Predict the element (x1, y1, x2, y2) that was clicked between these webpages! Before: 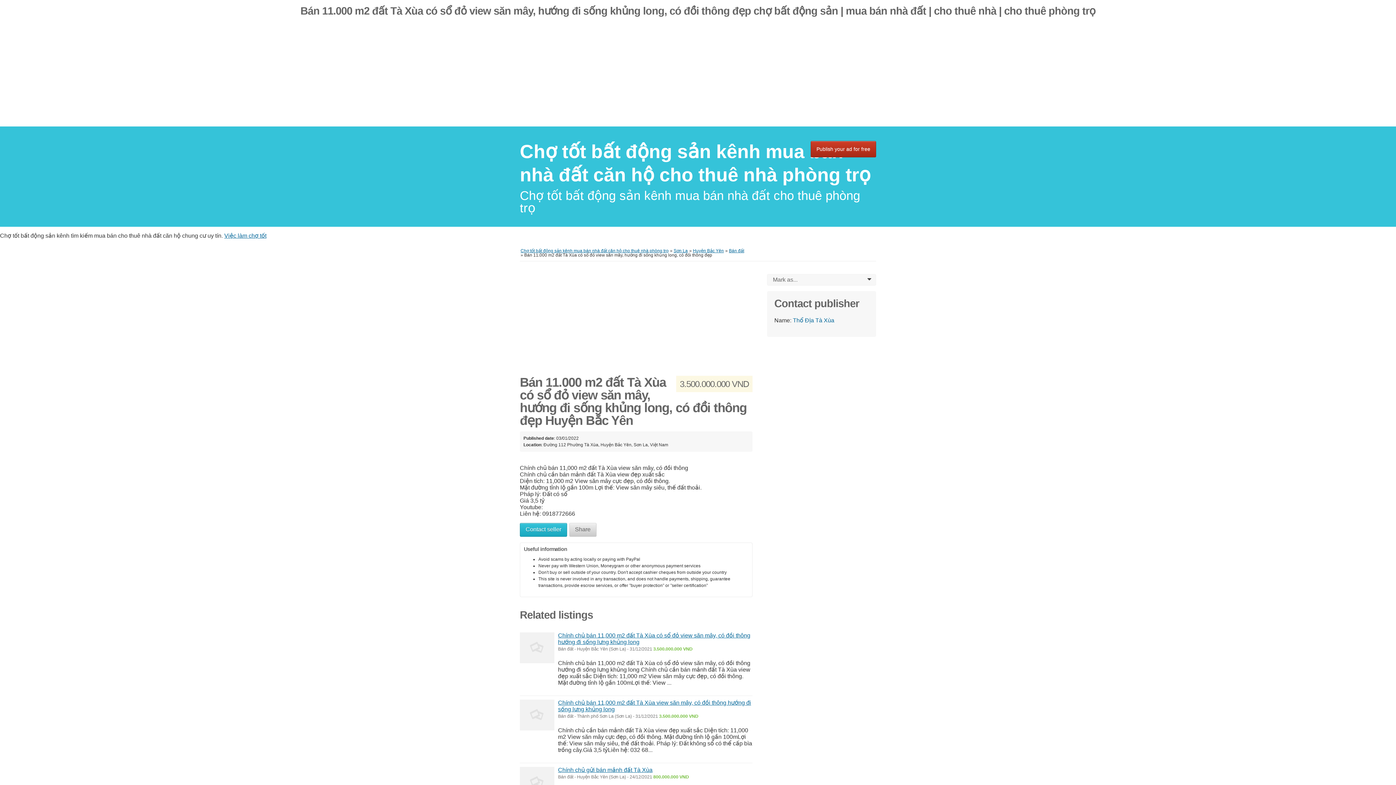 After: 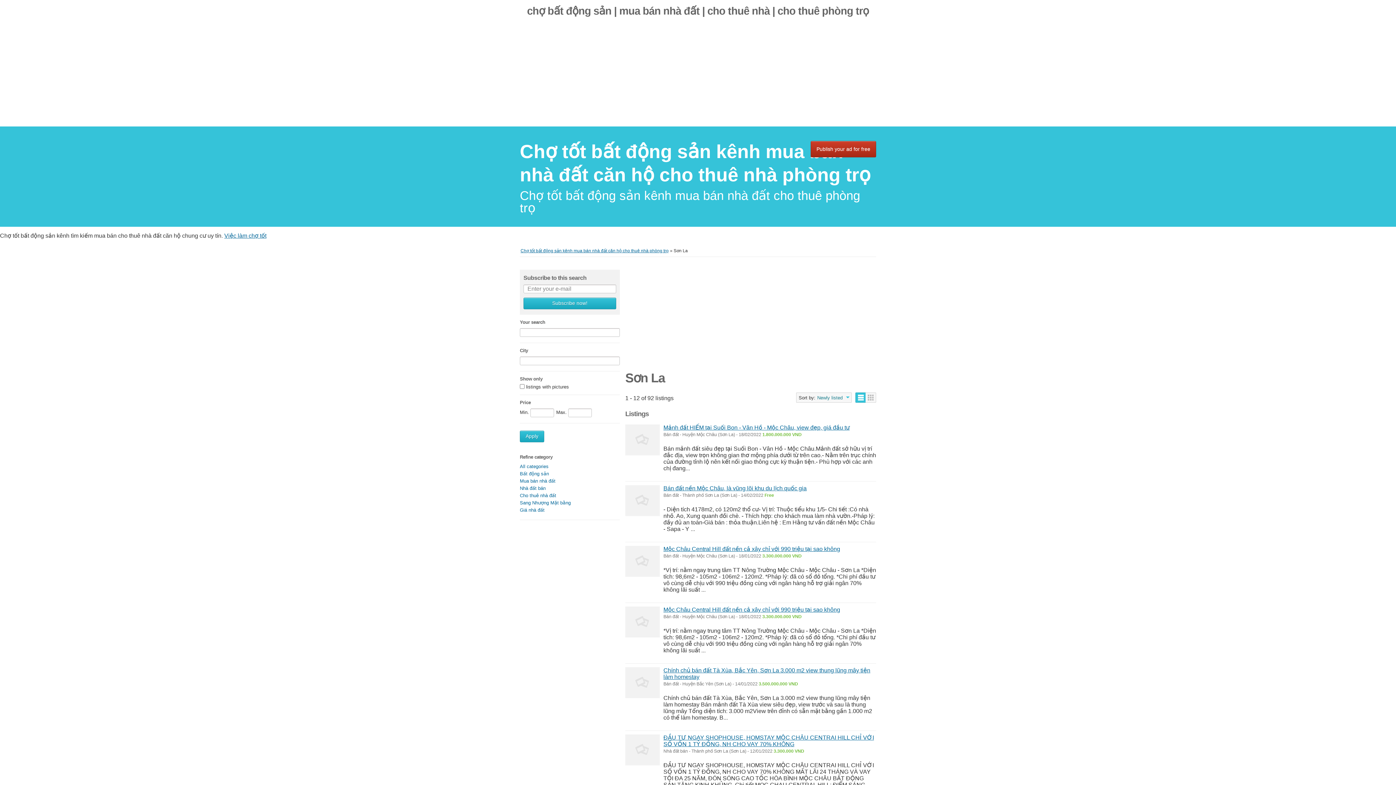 Action: bbox: (673, 248, 688, 253) label: Sơn La